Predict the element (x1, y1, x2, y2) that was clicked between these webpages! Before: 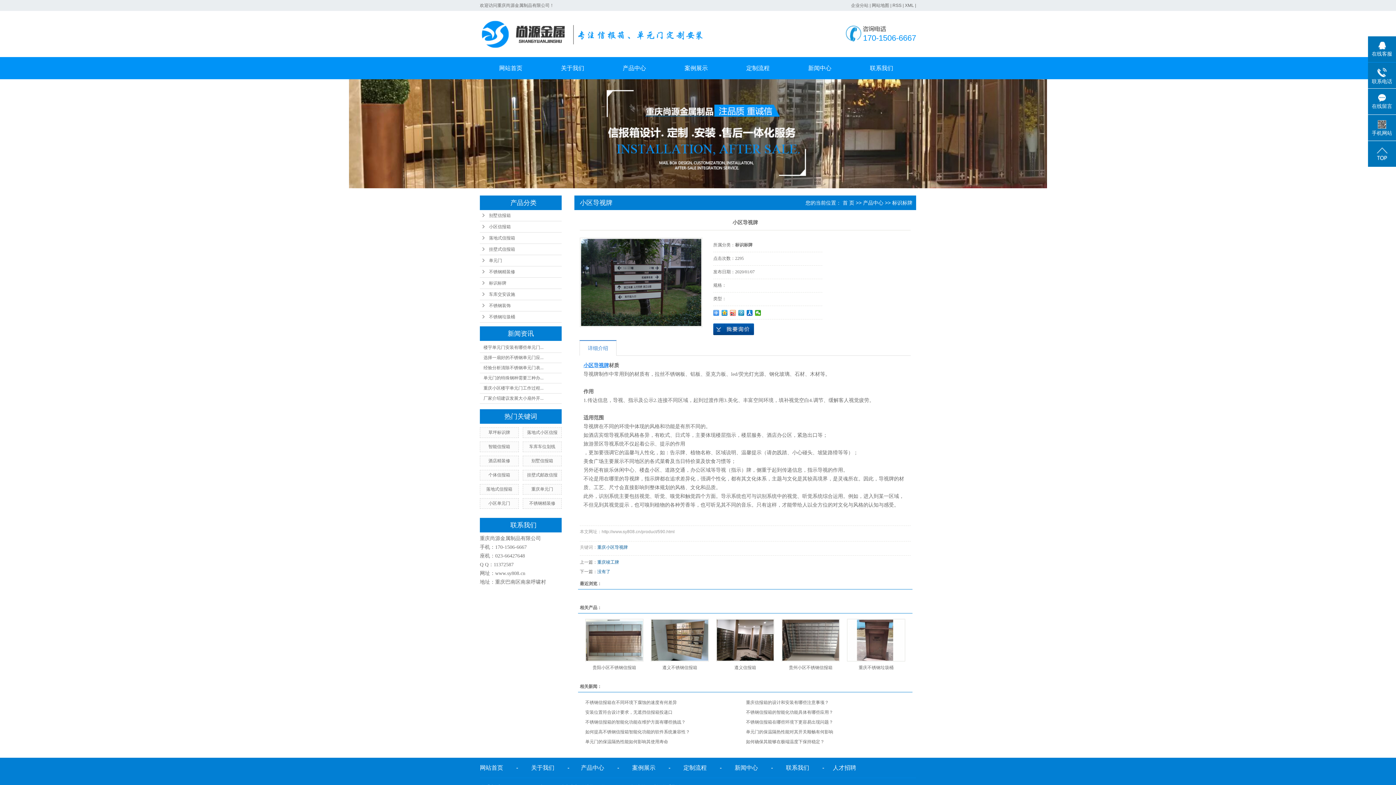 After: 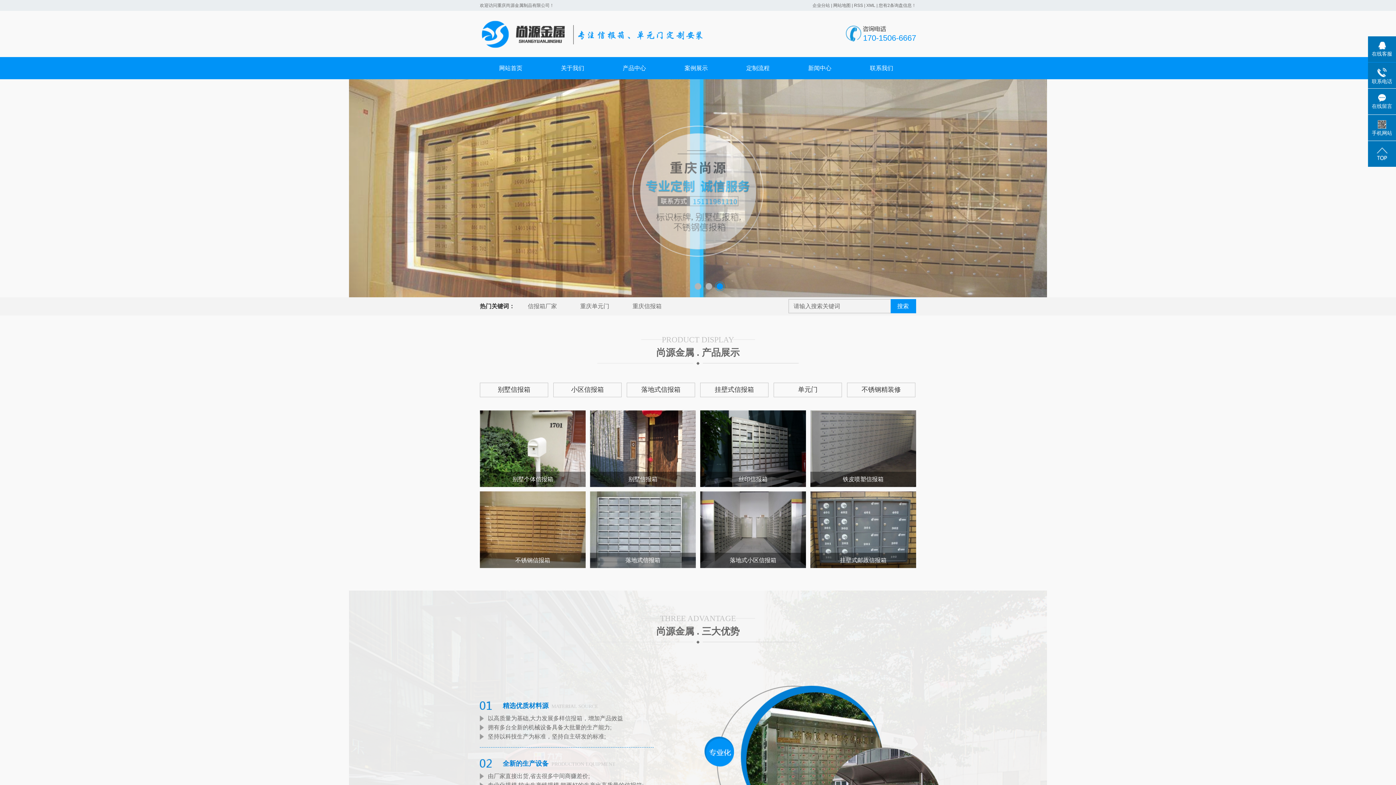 Action: bbox: (480, 14, 768, 49)